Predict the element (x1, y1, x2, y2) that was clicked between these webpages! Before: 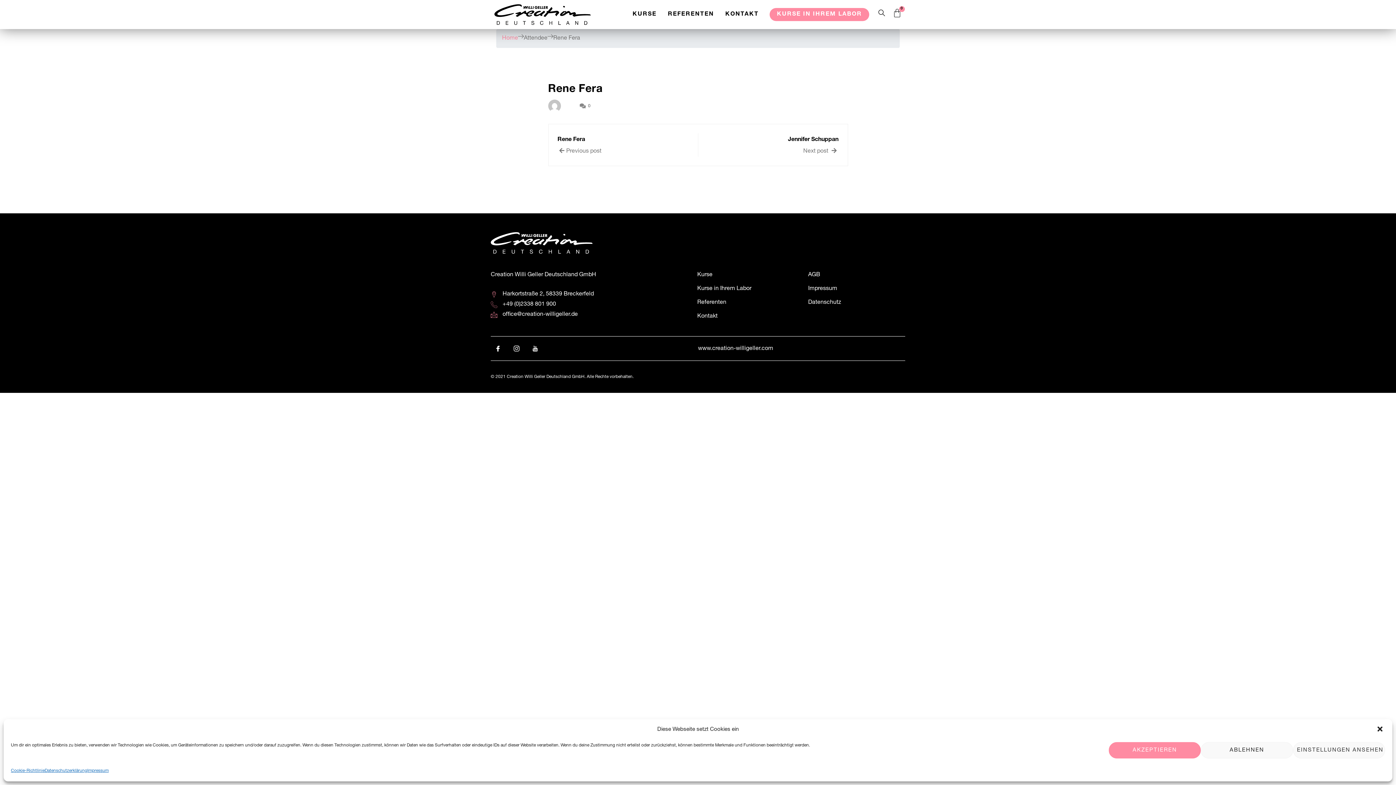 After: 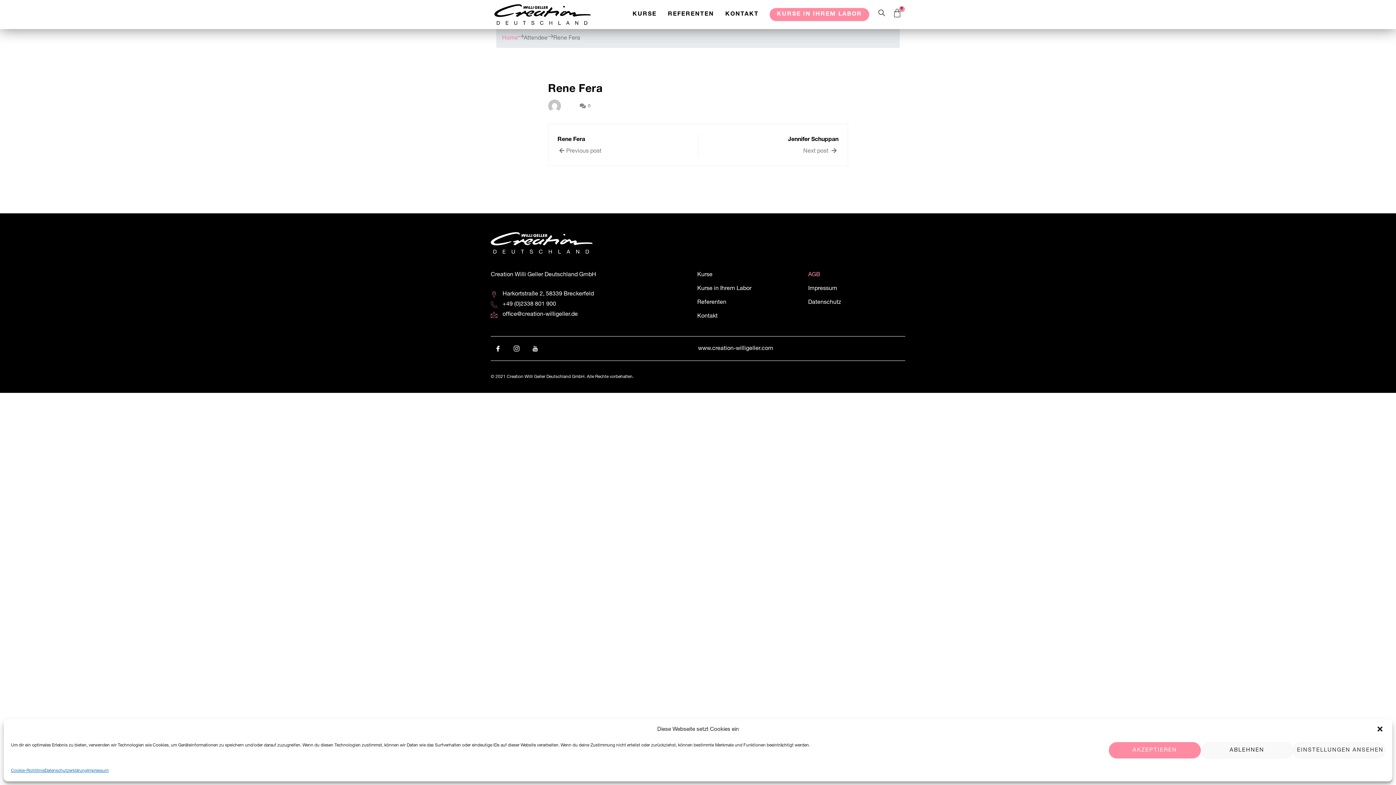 Action: bbox: (808, 270, 820, 284) label: AGB